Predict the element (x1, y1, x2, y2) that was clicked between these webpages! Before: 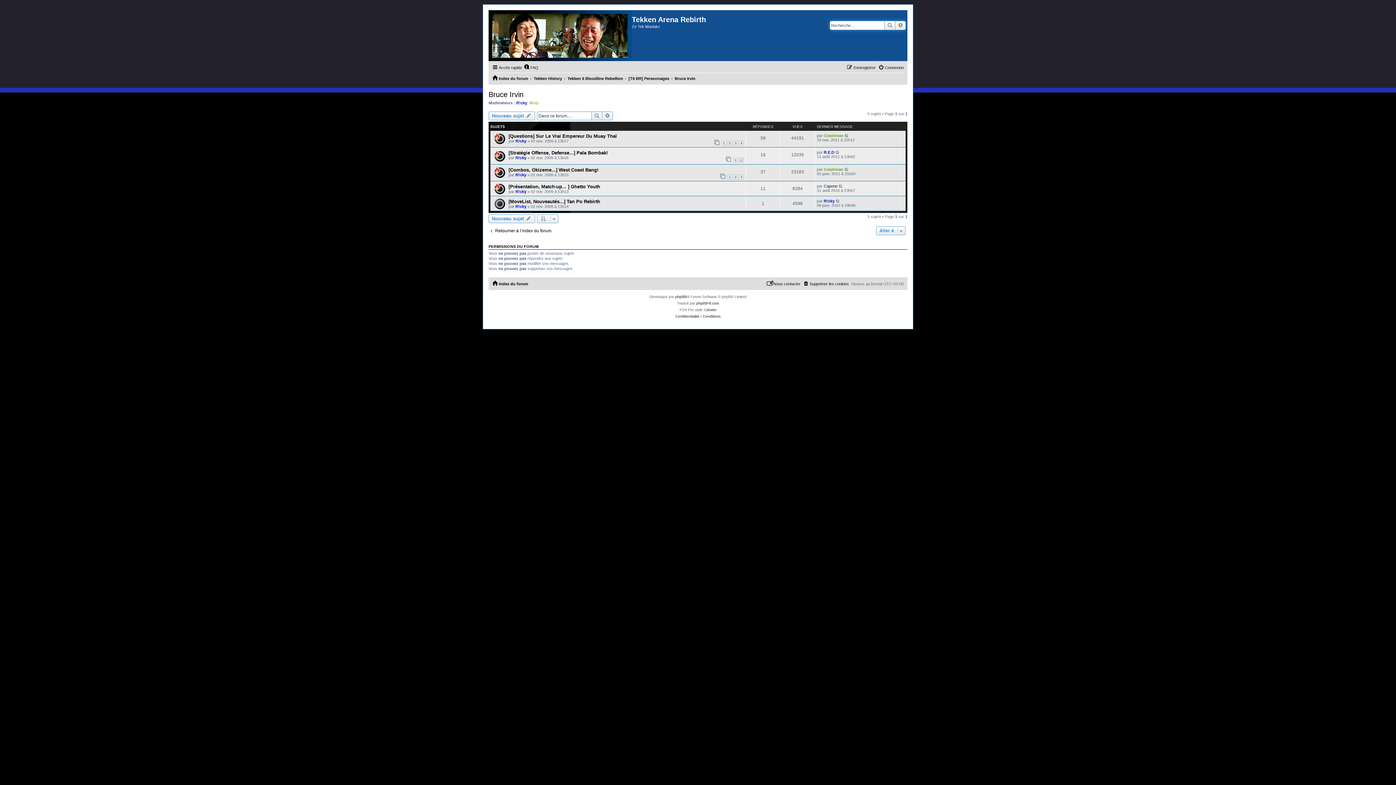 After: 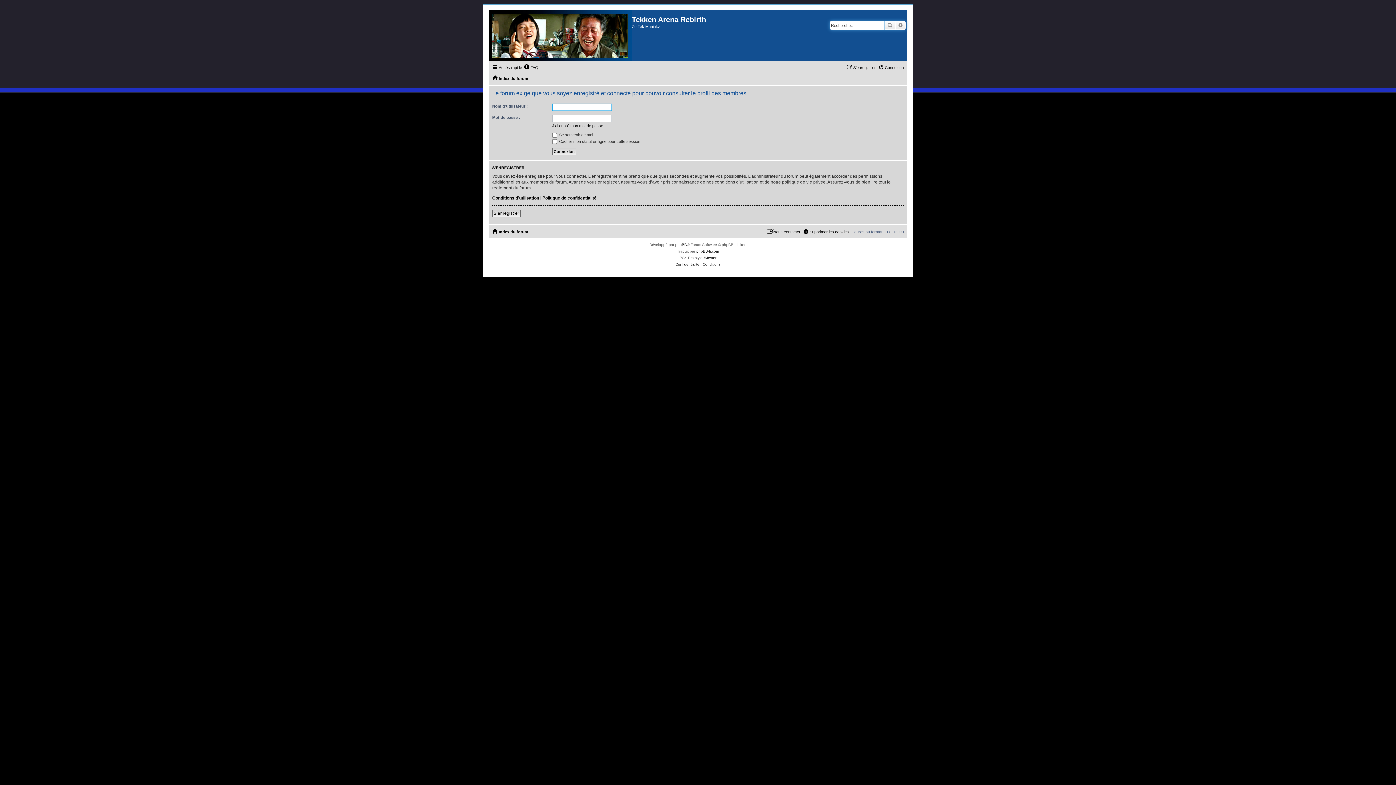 Action: label: R!cky bbox: (516, 100, 527, 105)